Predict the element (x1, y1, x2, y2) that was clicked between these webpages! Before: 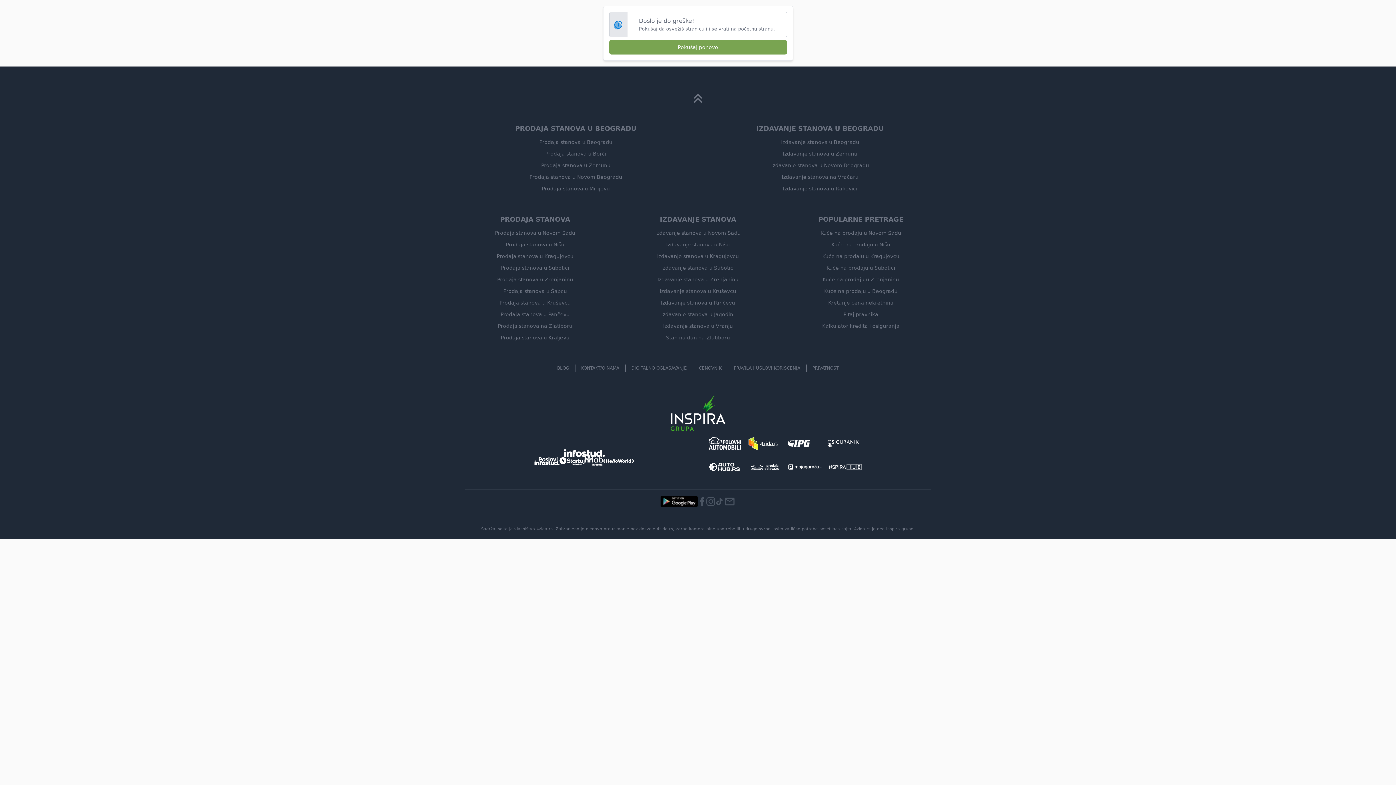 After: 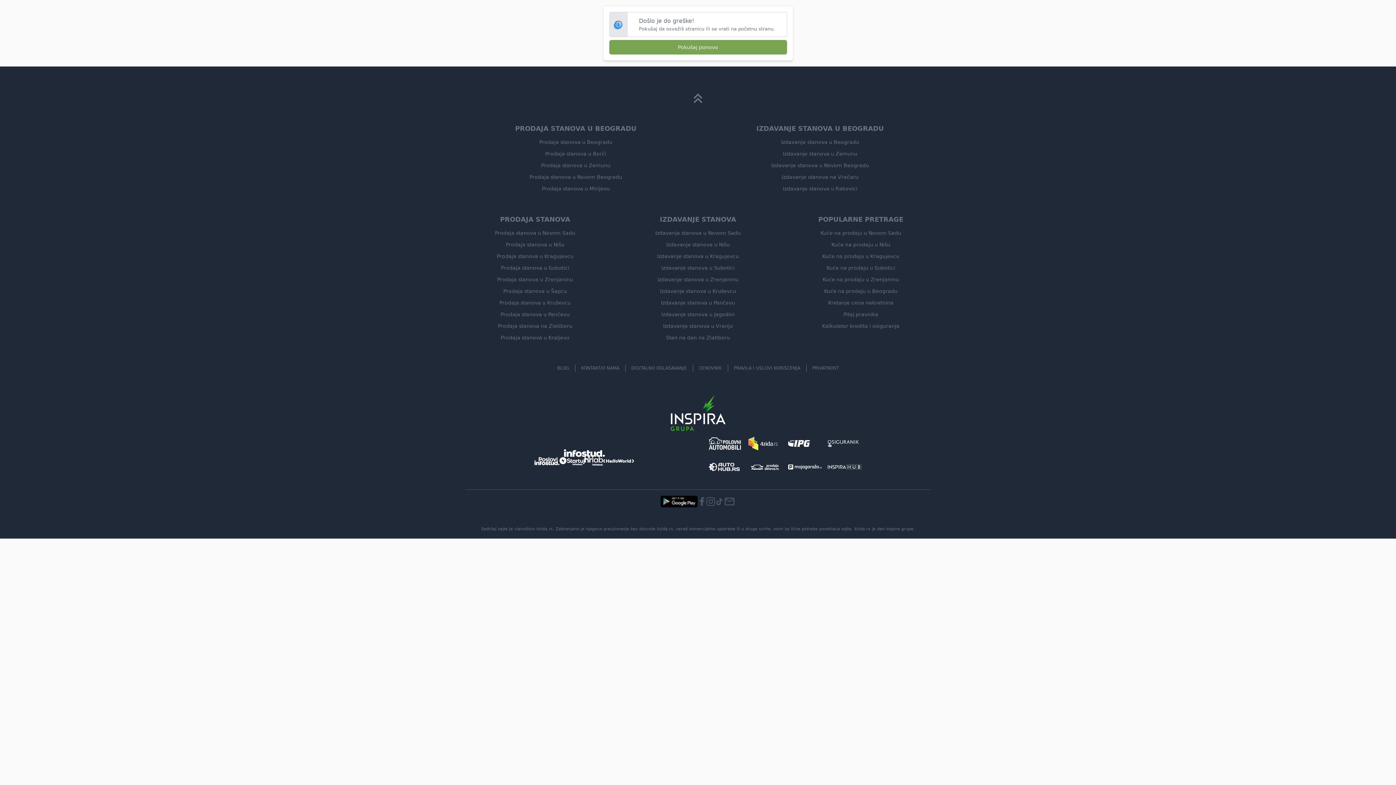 Action: bbox: (824, 288, 897, 294) label: Kuće na prodaju u Beogradu